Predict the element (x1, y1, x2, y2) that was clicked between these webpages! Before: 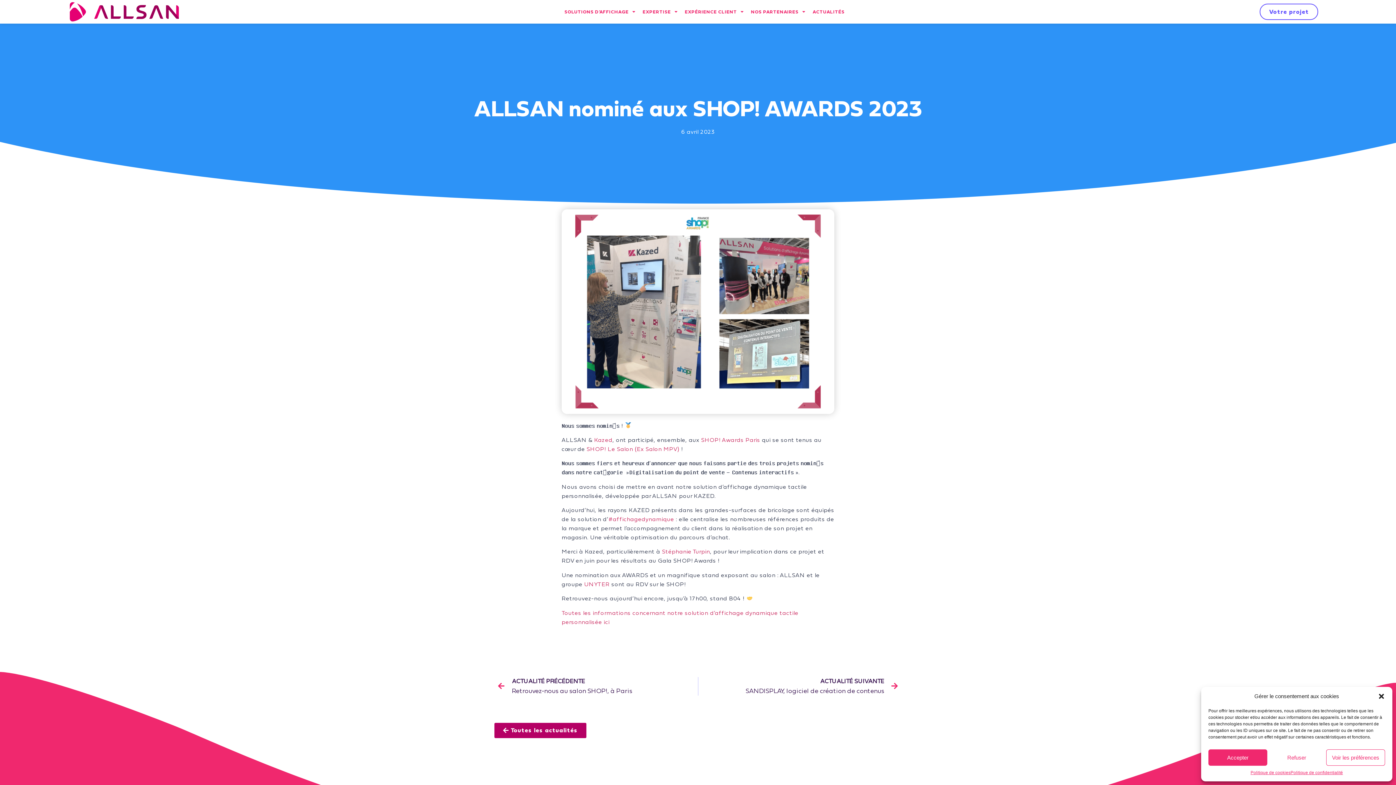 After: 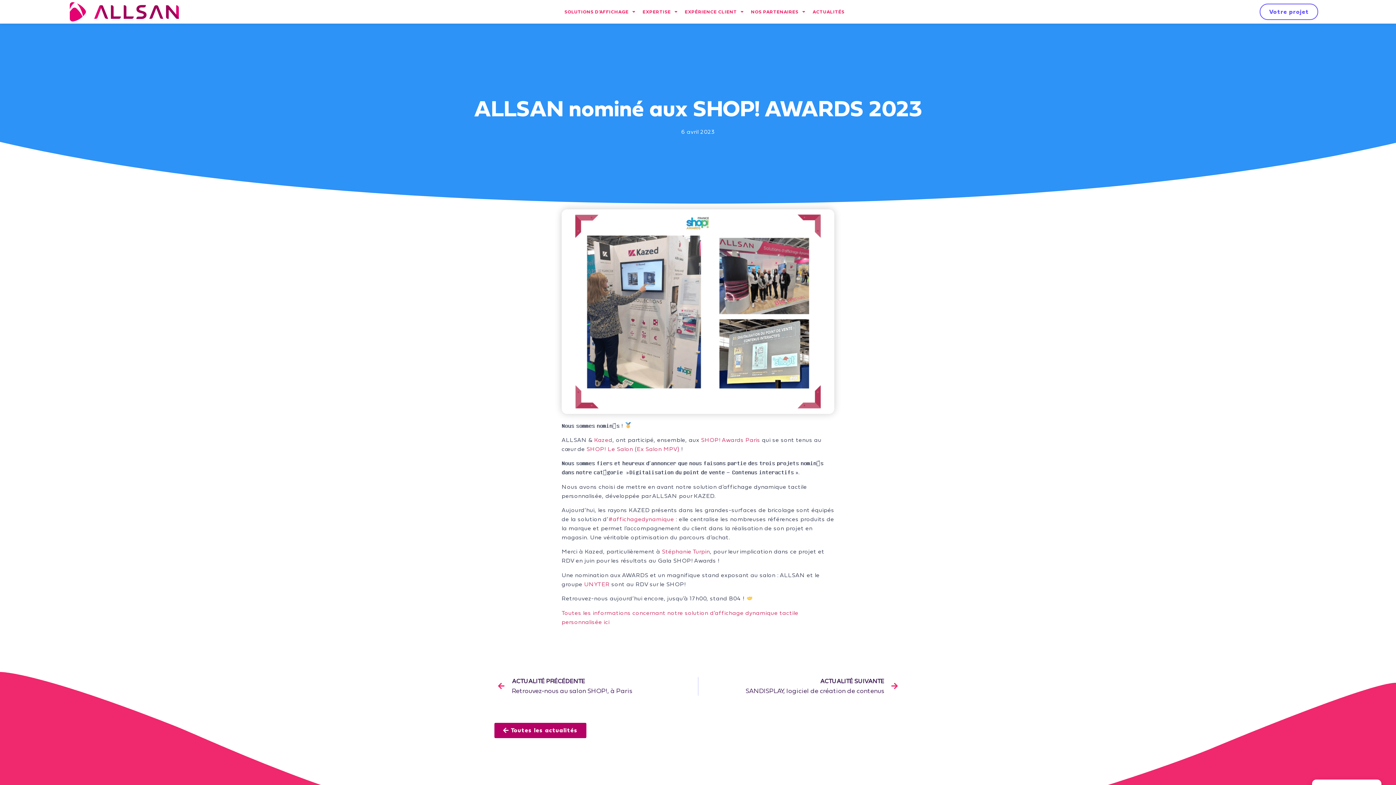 Action: label:   bbox: (1378, 693, 1385, 700)